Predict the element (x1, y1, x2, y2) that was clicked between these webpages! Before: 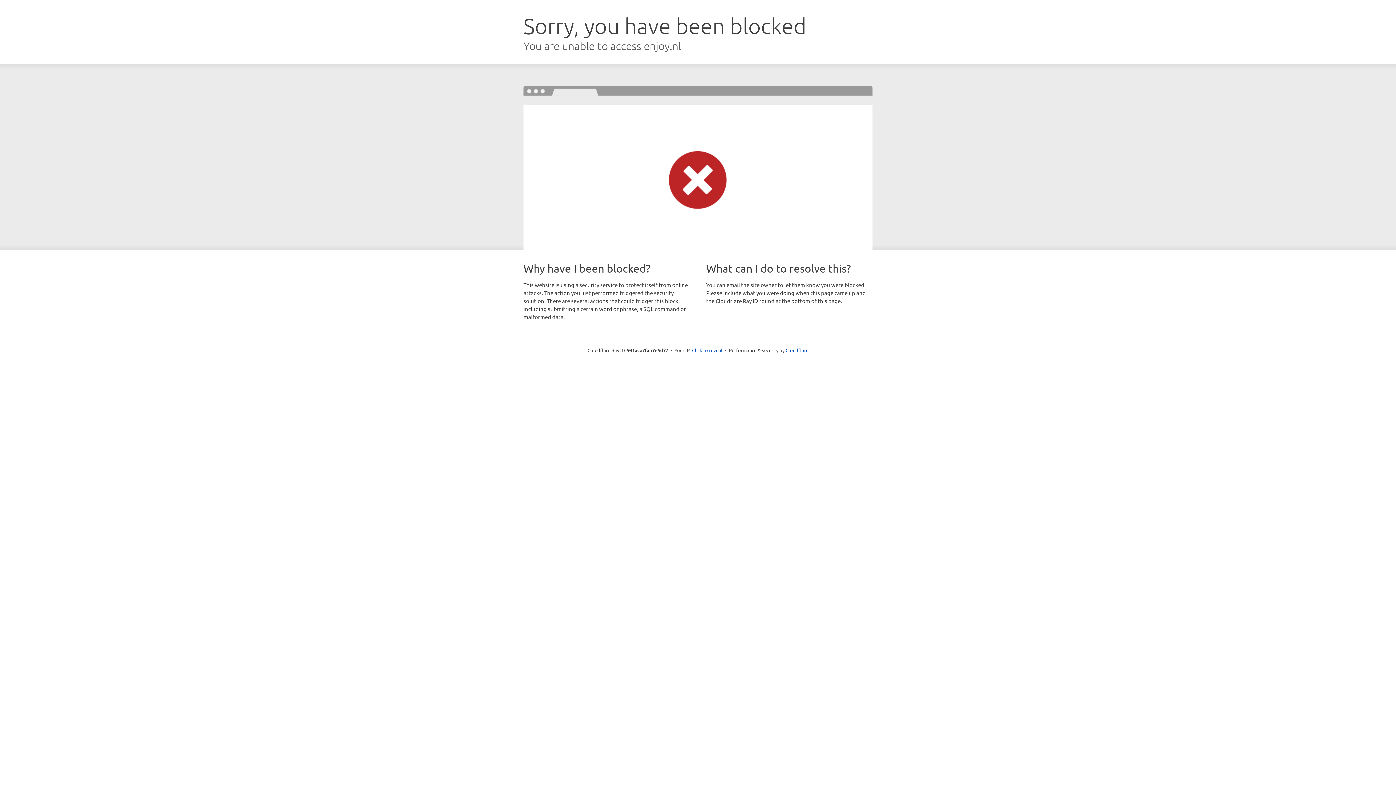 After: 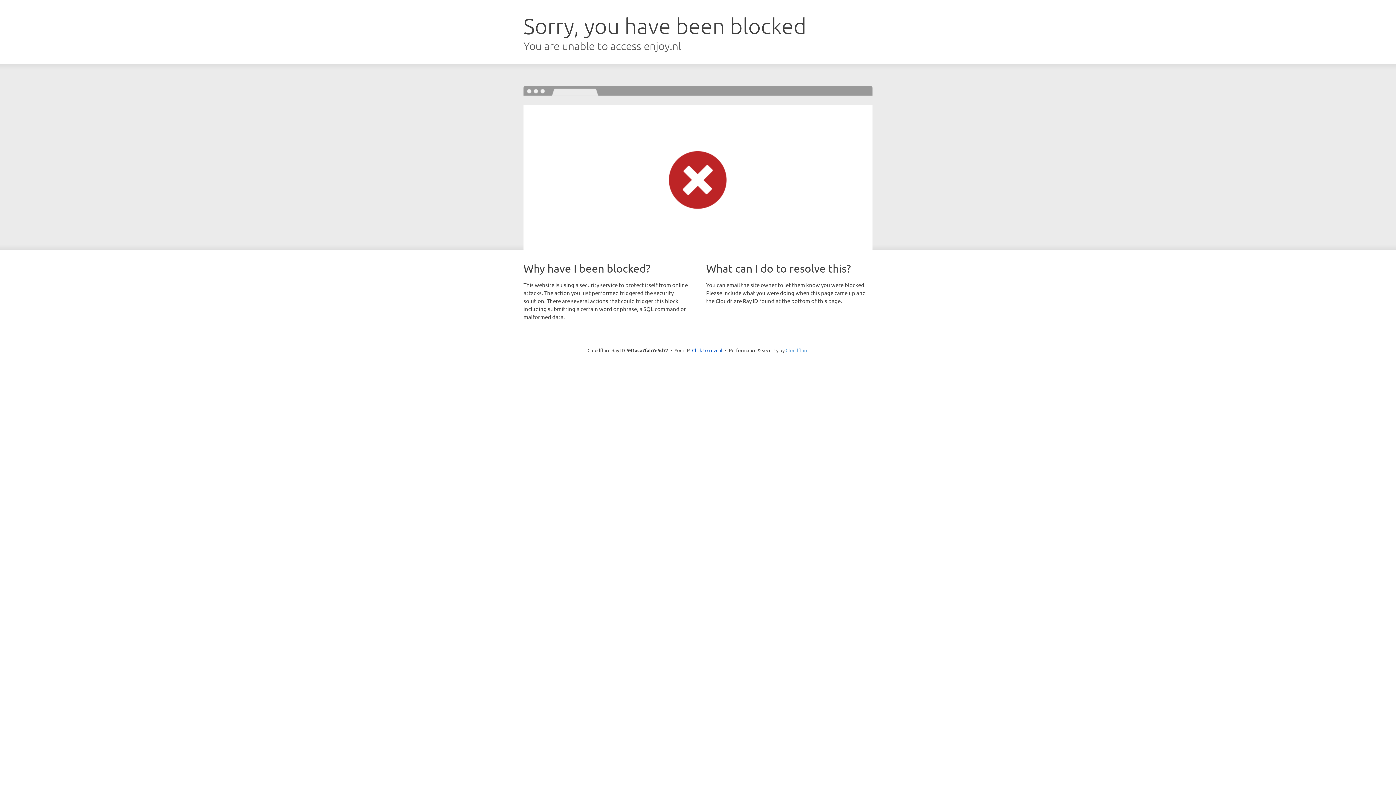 Action: label: Cloudflare bbox: (785, 347, 808, 353)